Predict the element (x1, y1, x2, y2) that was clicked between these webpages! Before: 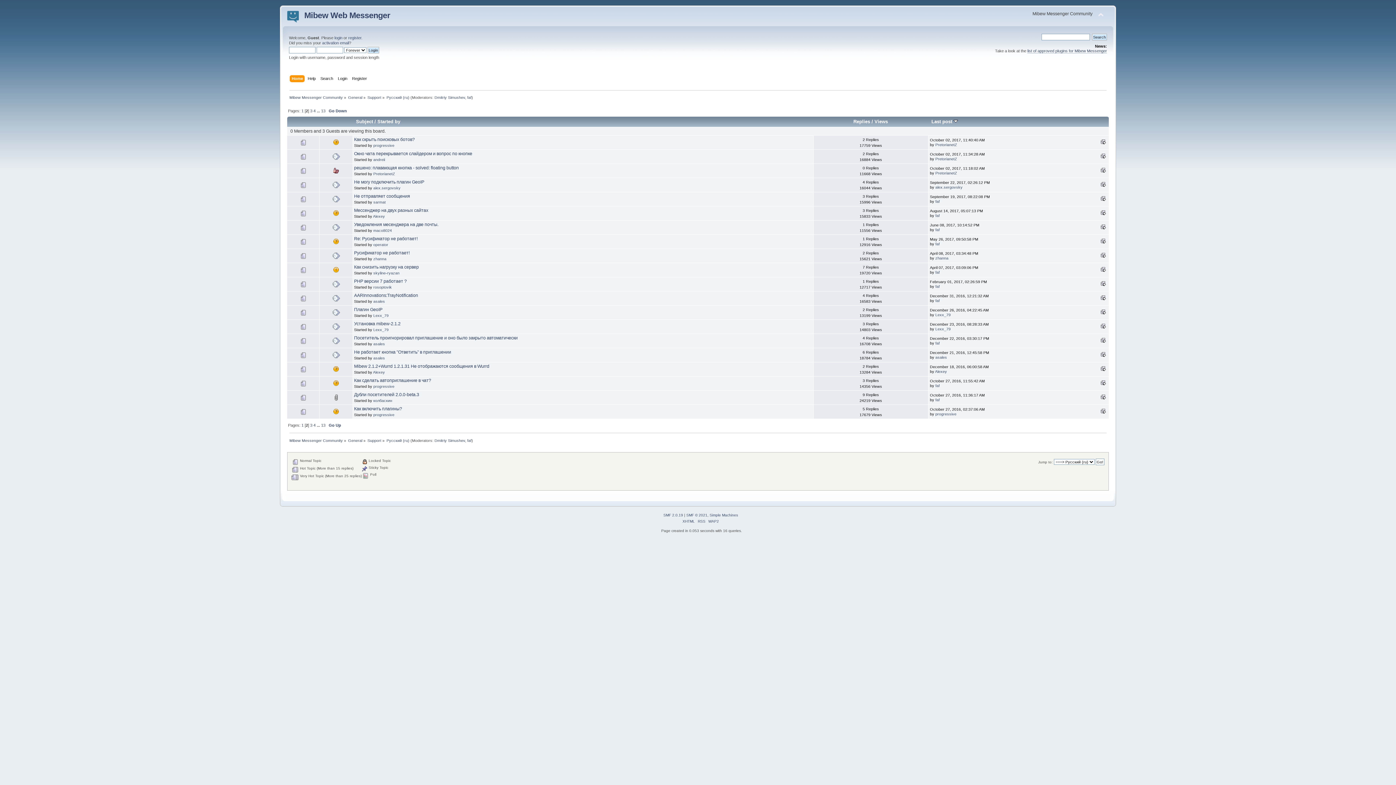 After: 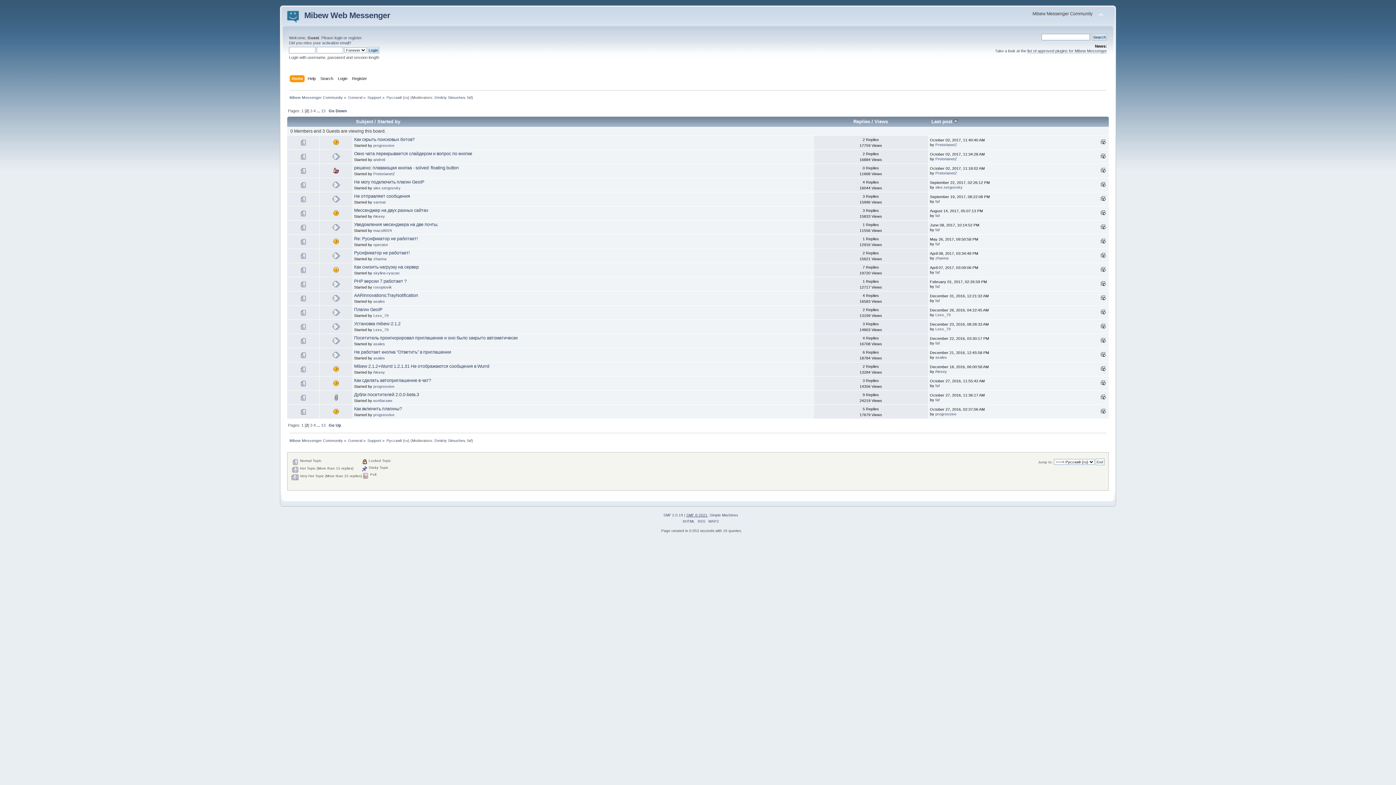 Action: label: SMF © 2021 bbox: (686, 513, 707, 517)